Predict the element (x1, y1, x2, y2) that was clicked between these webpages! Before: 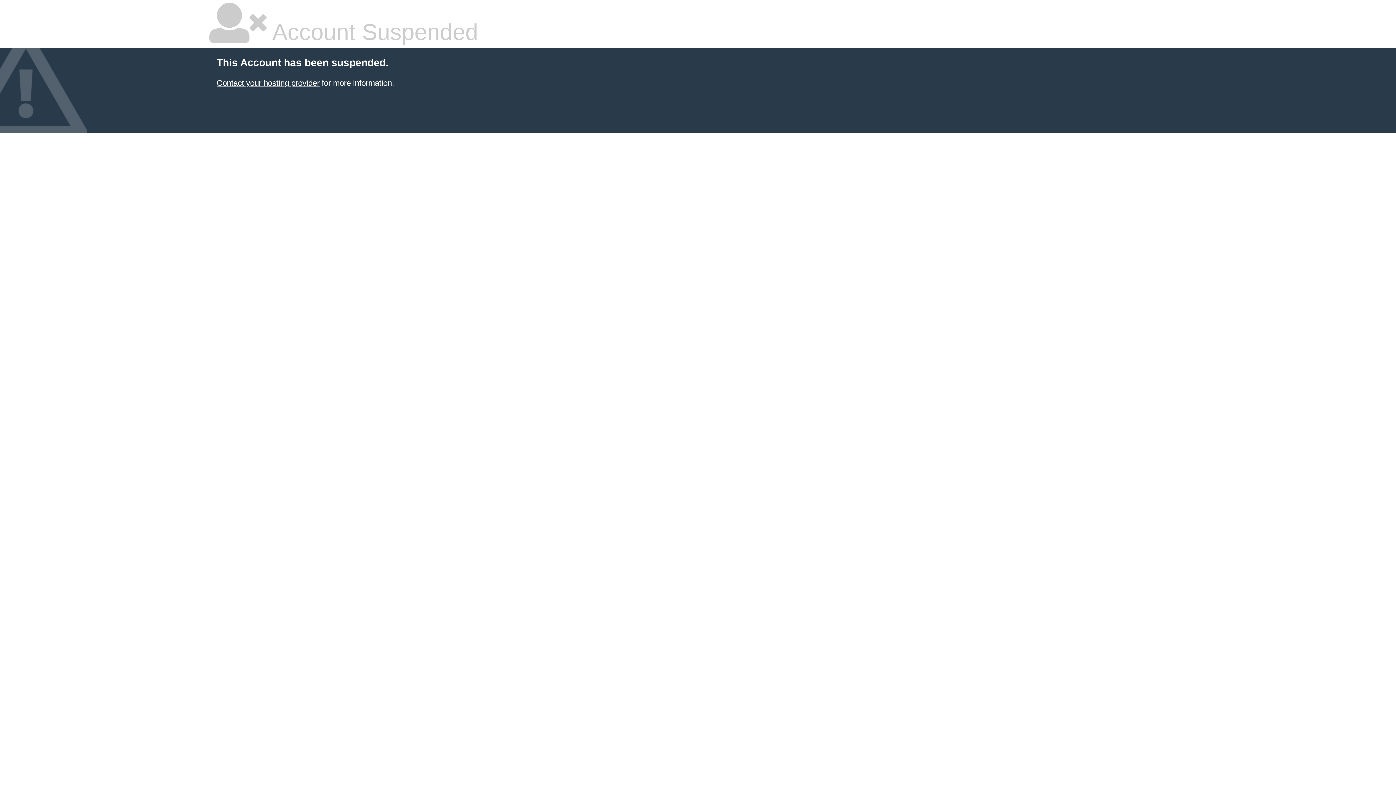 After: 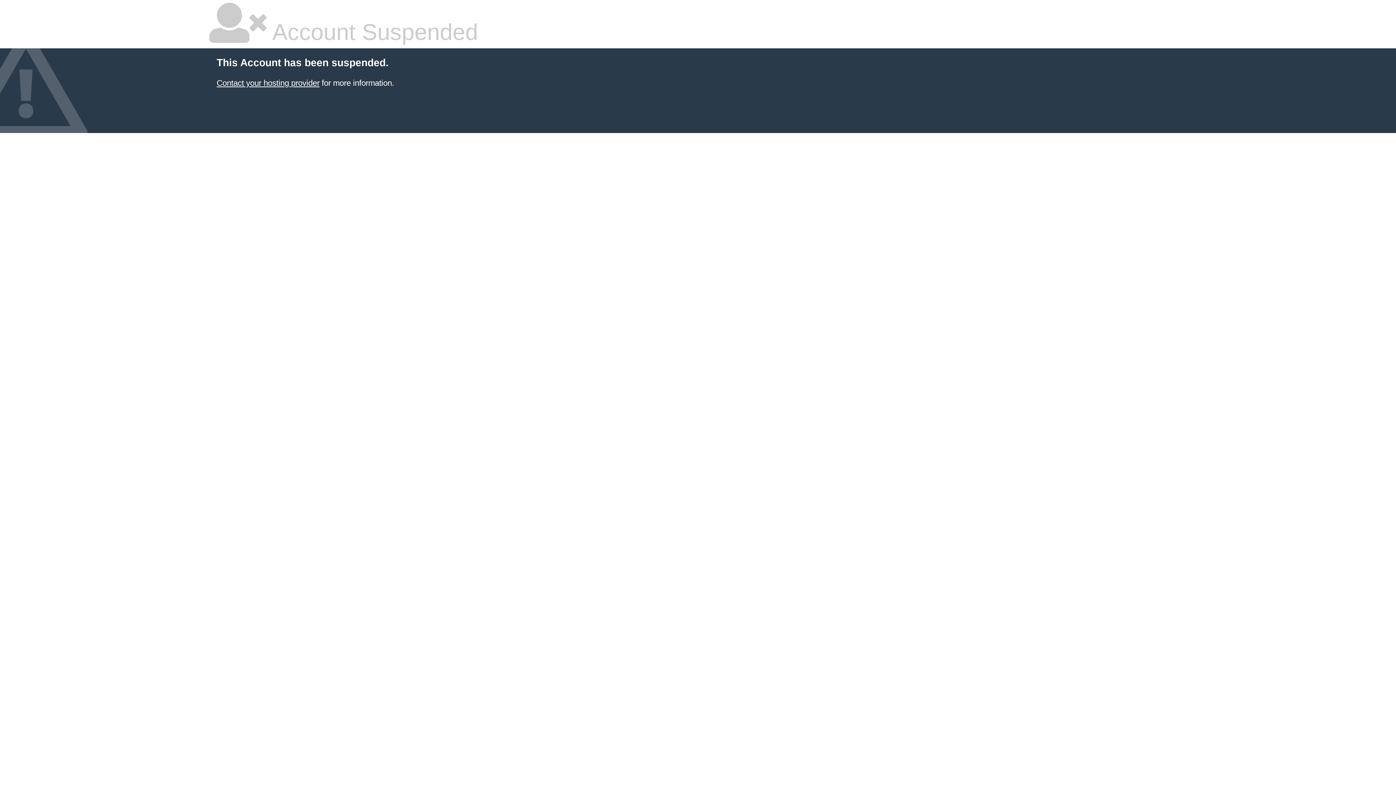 Action: bbox: (216, 78, 319, 87) label: Contact your hosting provider